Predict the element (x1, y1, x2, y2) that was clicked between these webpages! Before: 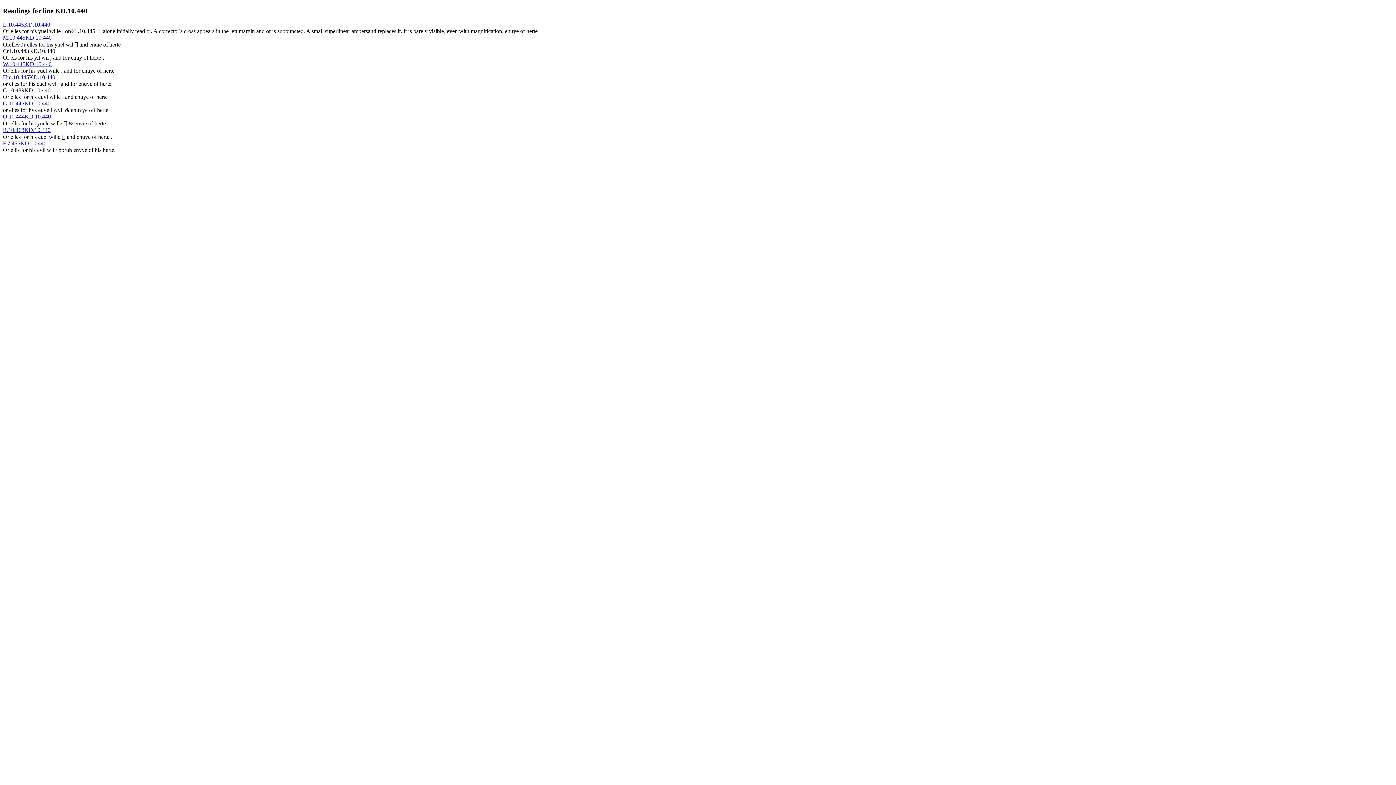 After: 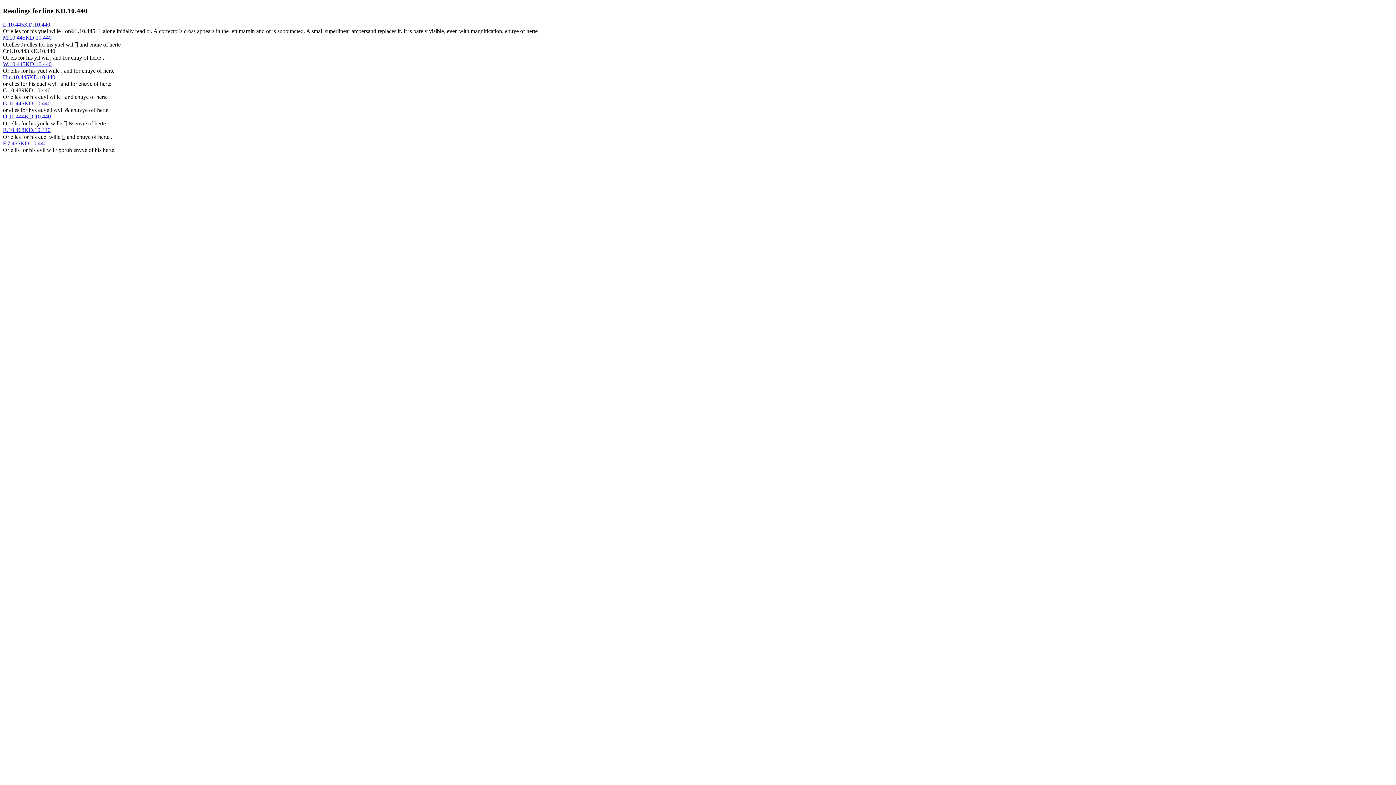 Action: bbox: (2, 113, 50, 119) label: O.10.444KD.10.440